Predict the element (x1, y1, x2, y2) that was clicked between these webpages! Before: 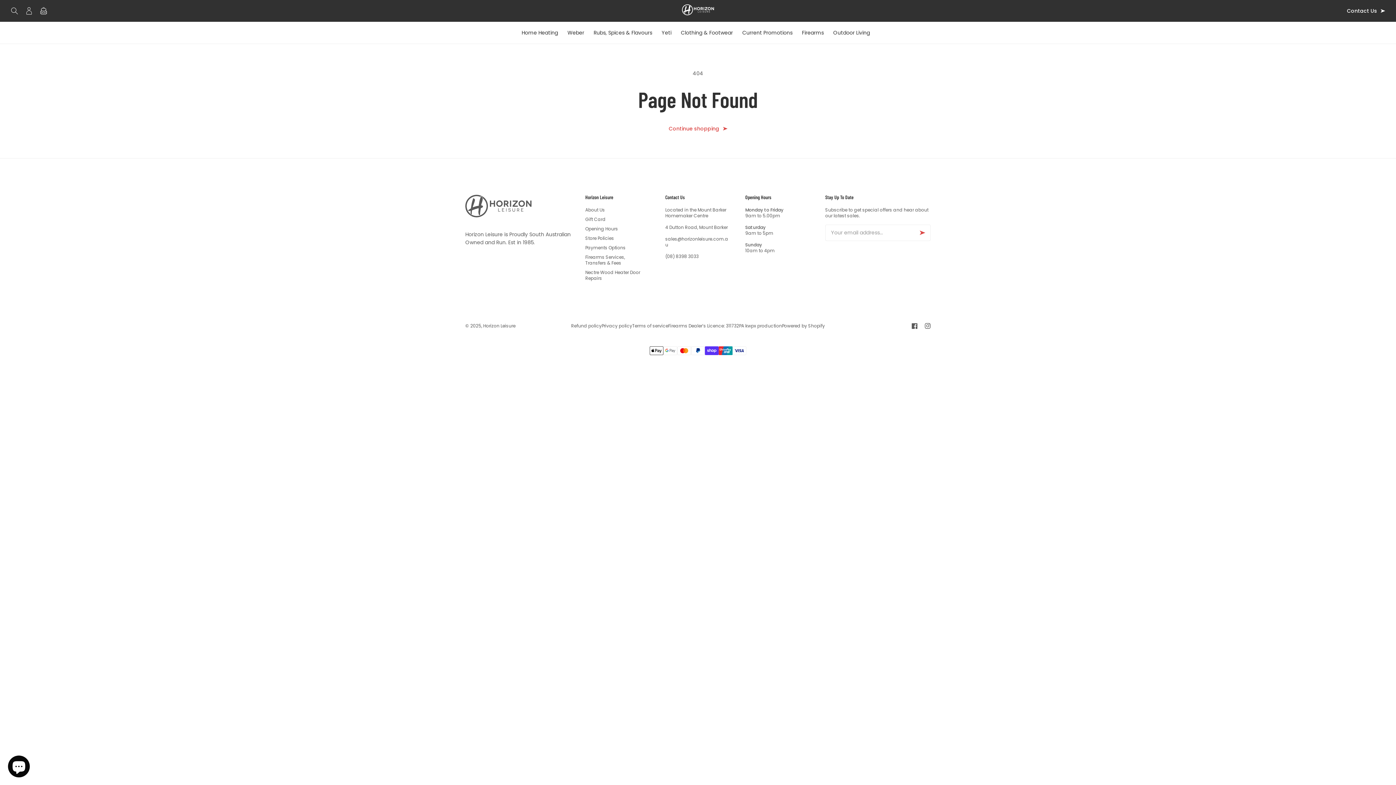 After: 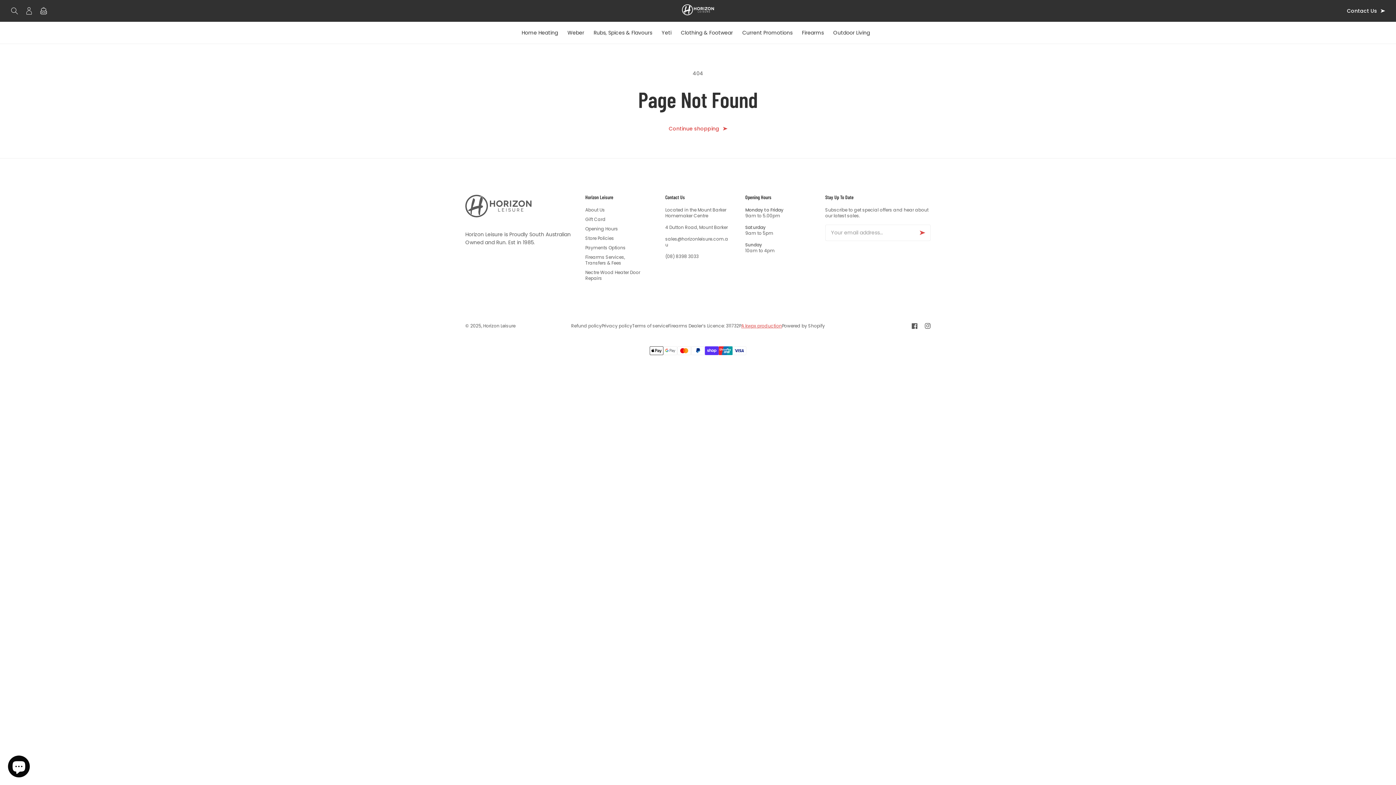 Action: label: A kwpx production bbox: (741, 320, 782, 332)